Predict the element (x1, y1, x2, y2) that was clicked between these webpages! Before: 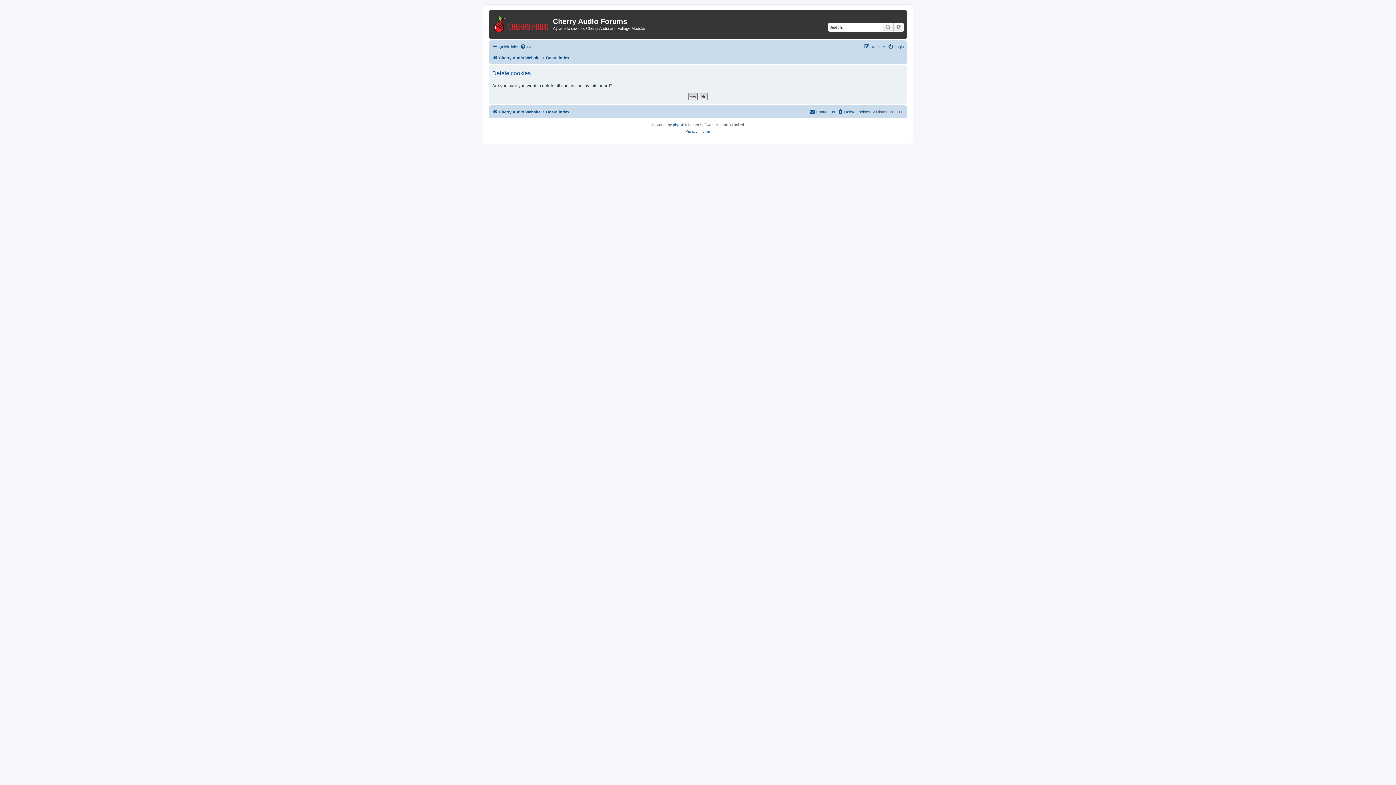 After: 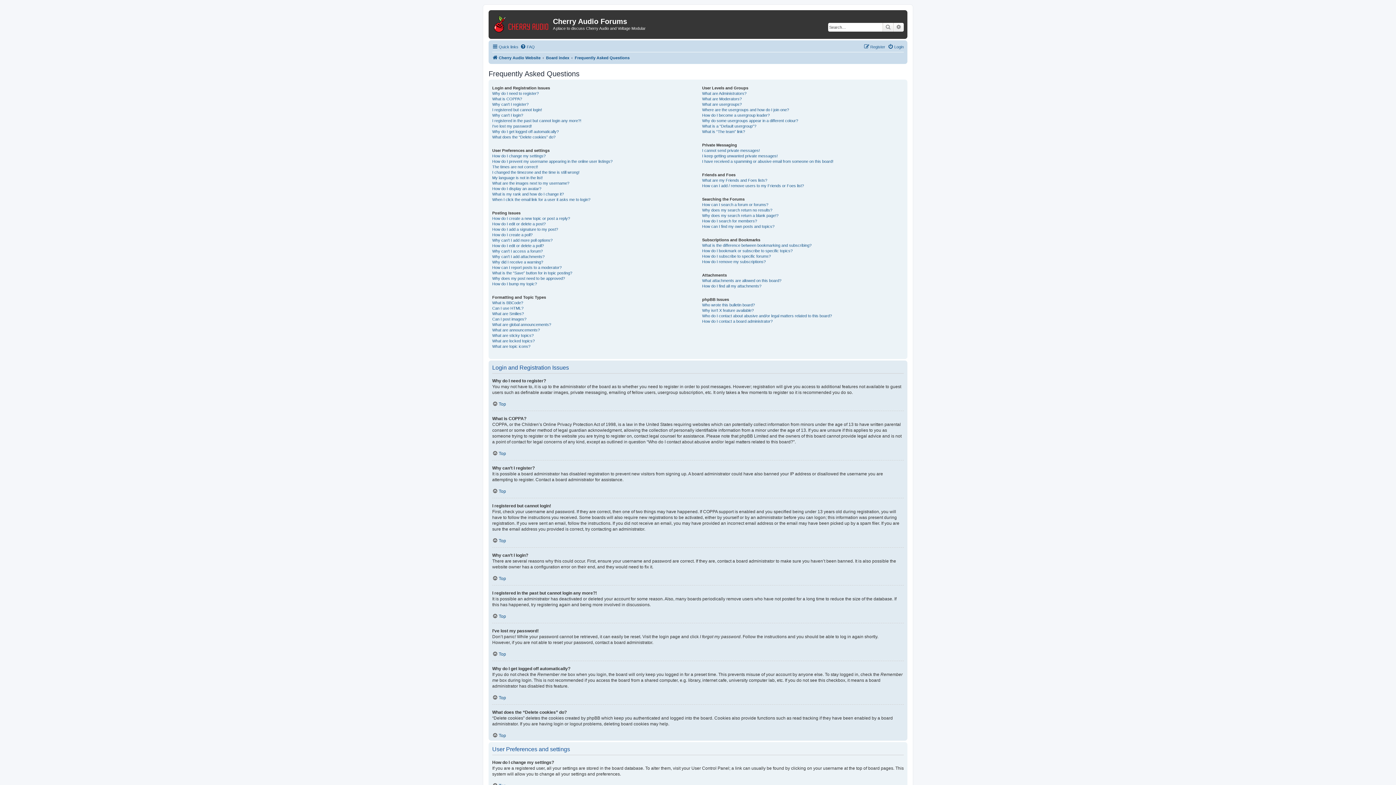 Action: label: FAQ bbox: (520, 42, 534, 51)